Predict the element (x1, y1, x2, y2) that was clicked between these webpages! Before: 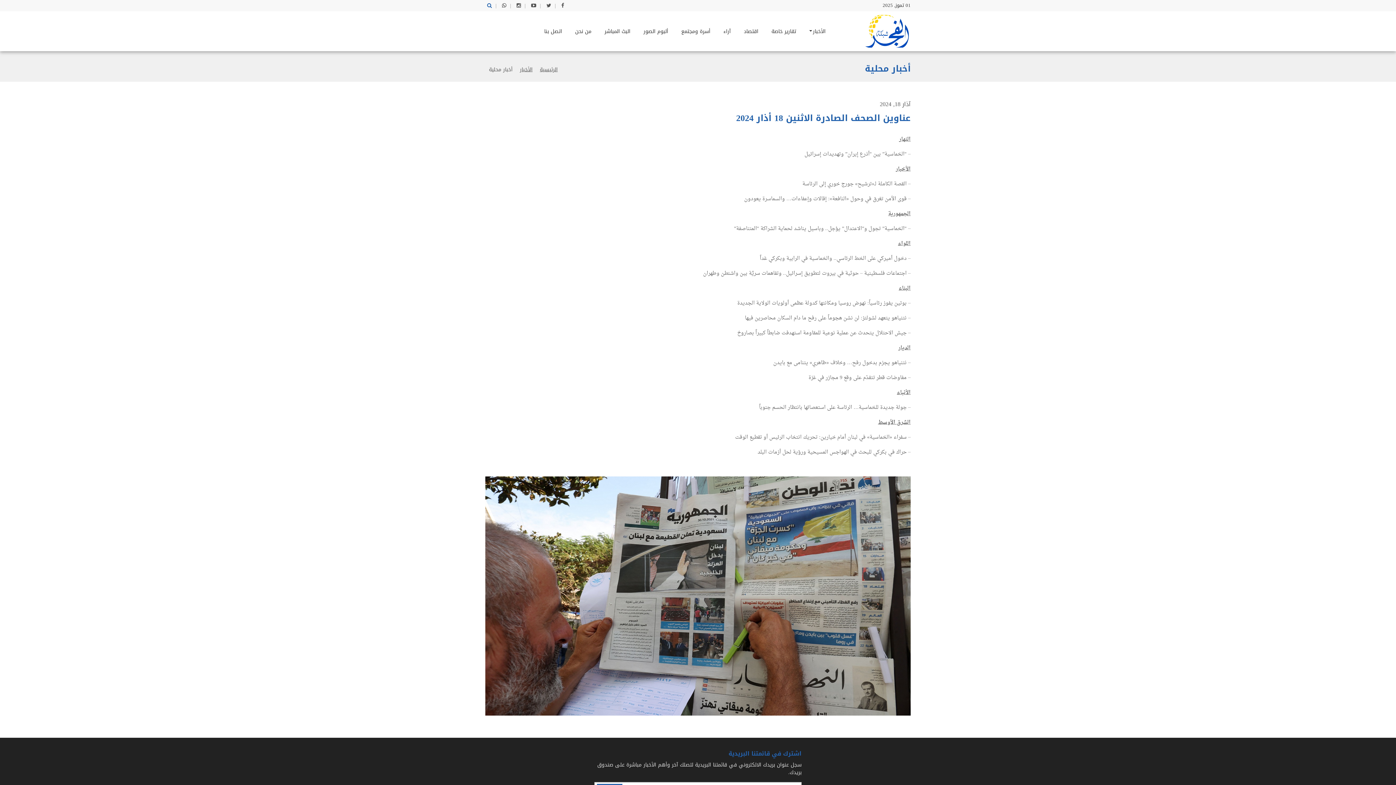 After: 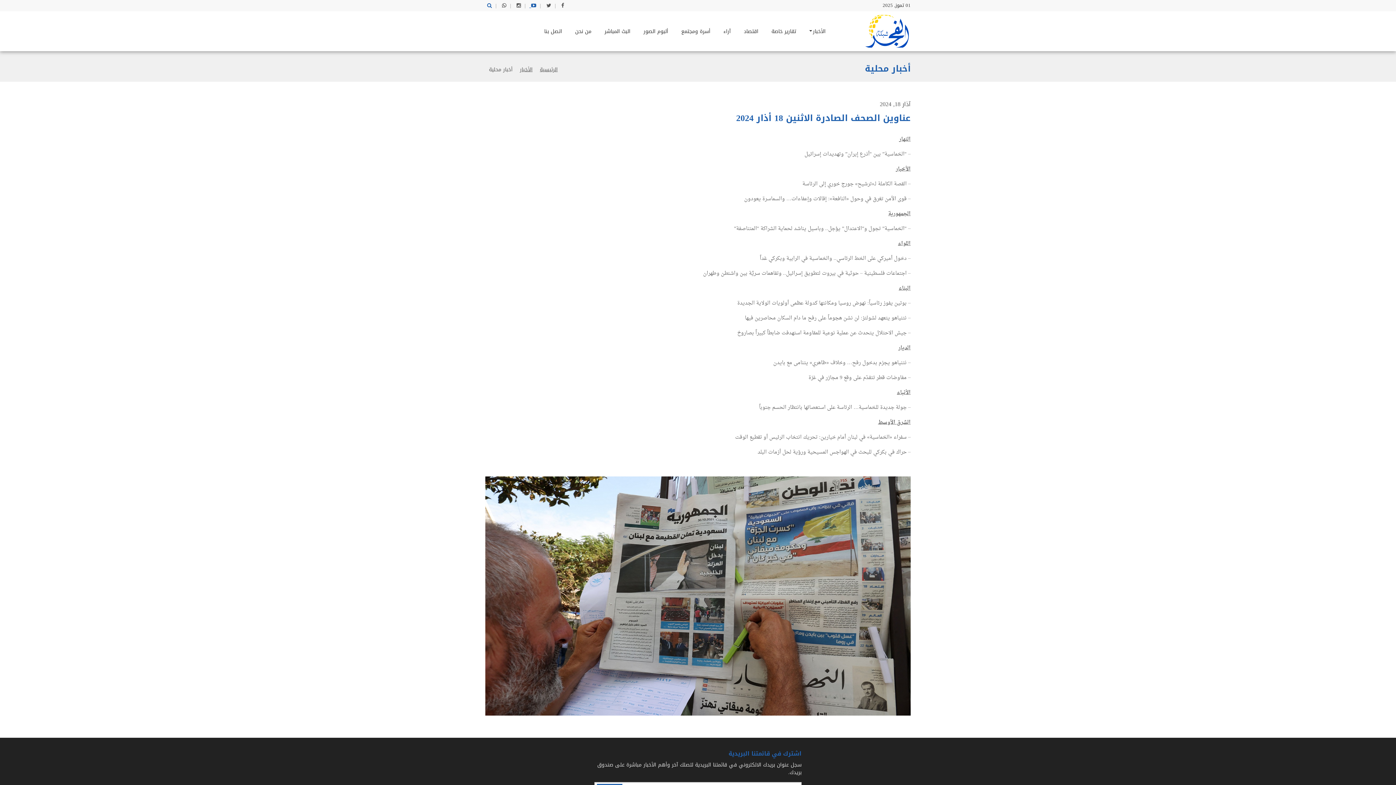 Action: bbox: (529, 0, 536, 10) label:  